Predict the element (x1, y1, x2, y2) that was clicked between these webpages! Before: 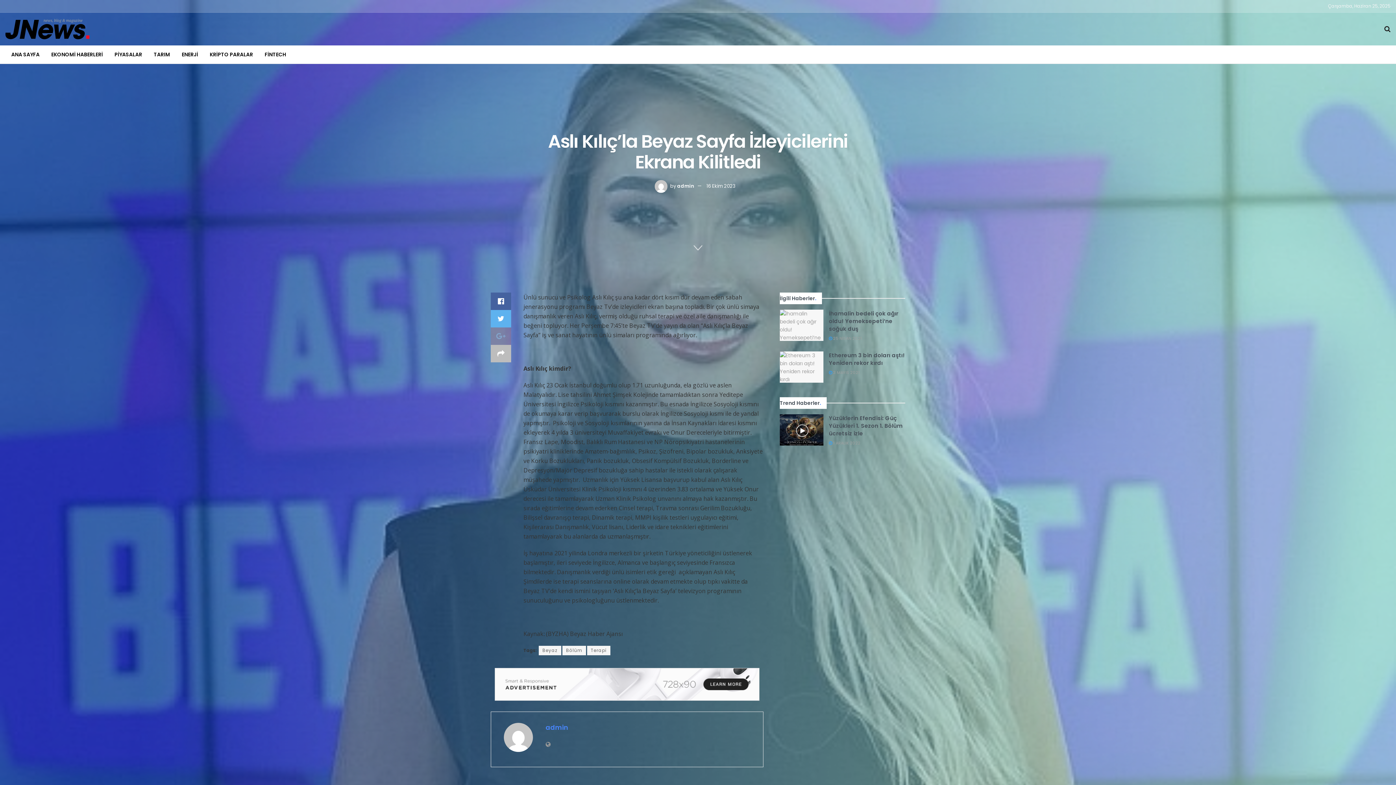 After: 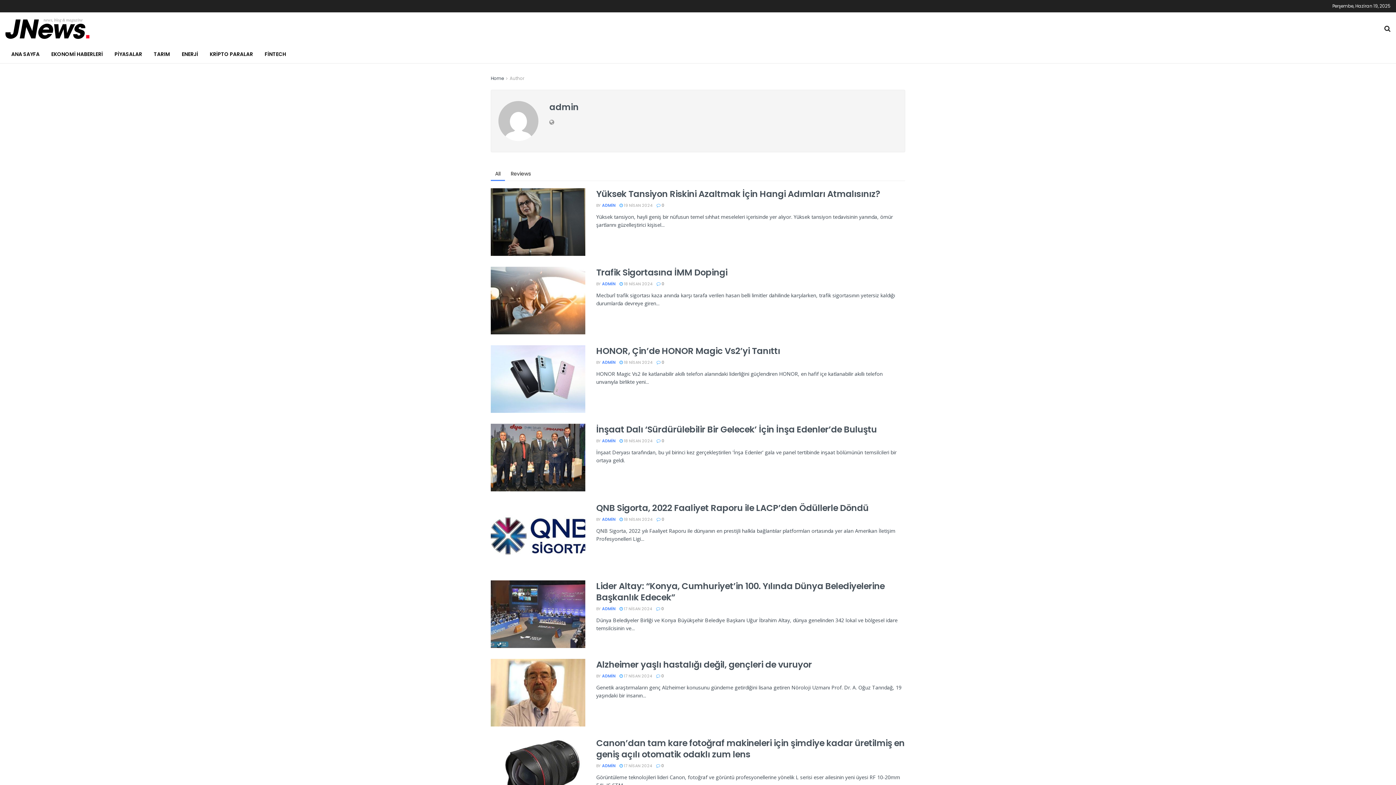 Action: label: admin bbox: (677, 182, 694, 189)